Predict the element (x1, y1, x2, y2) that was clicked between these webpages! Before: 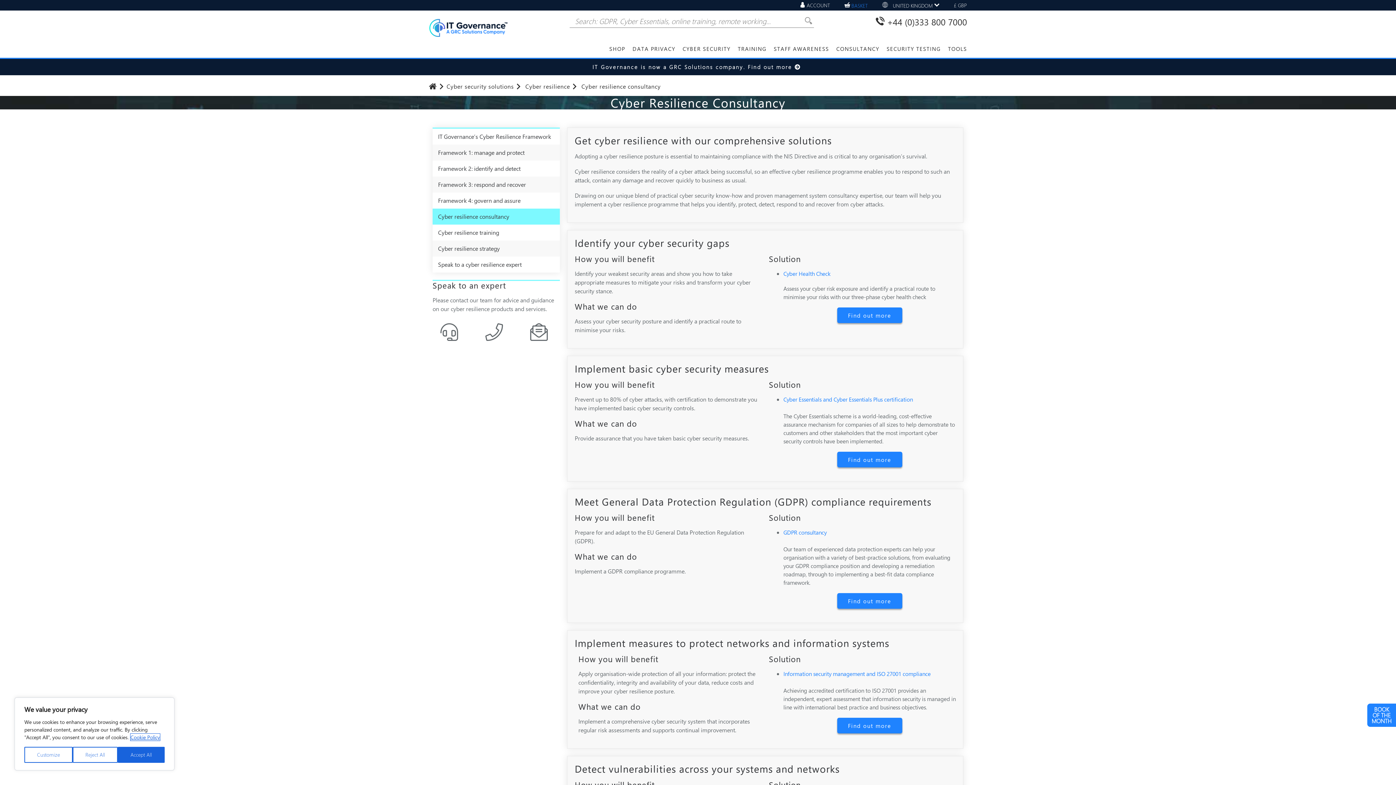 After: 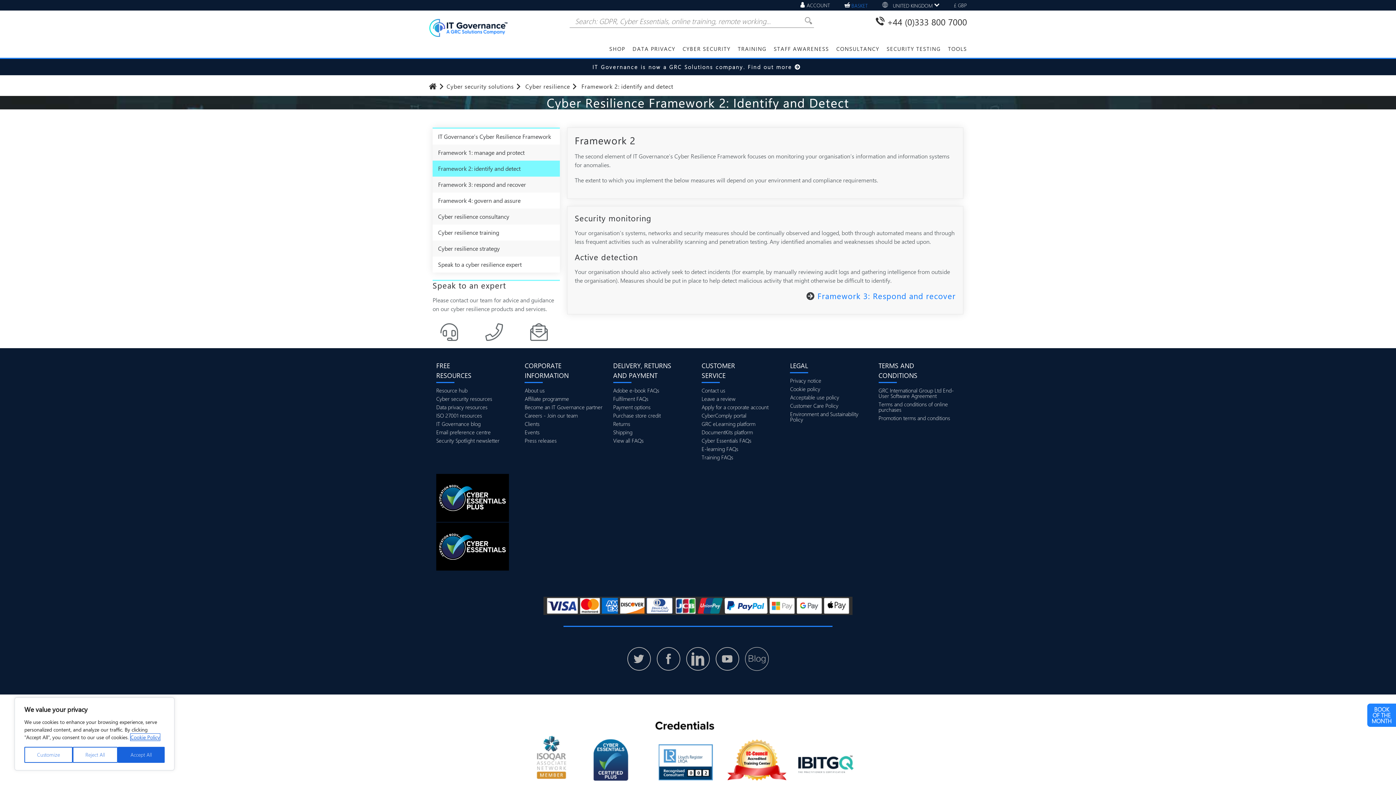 Action: bbox: (432, 160, 560, 176) label: Framework 2: identify and detect